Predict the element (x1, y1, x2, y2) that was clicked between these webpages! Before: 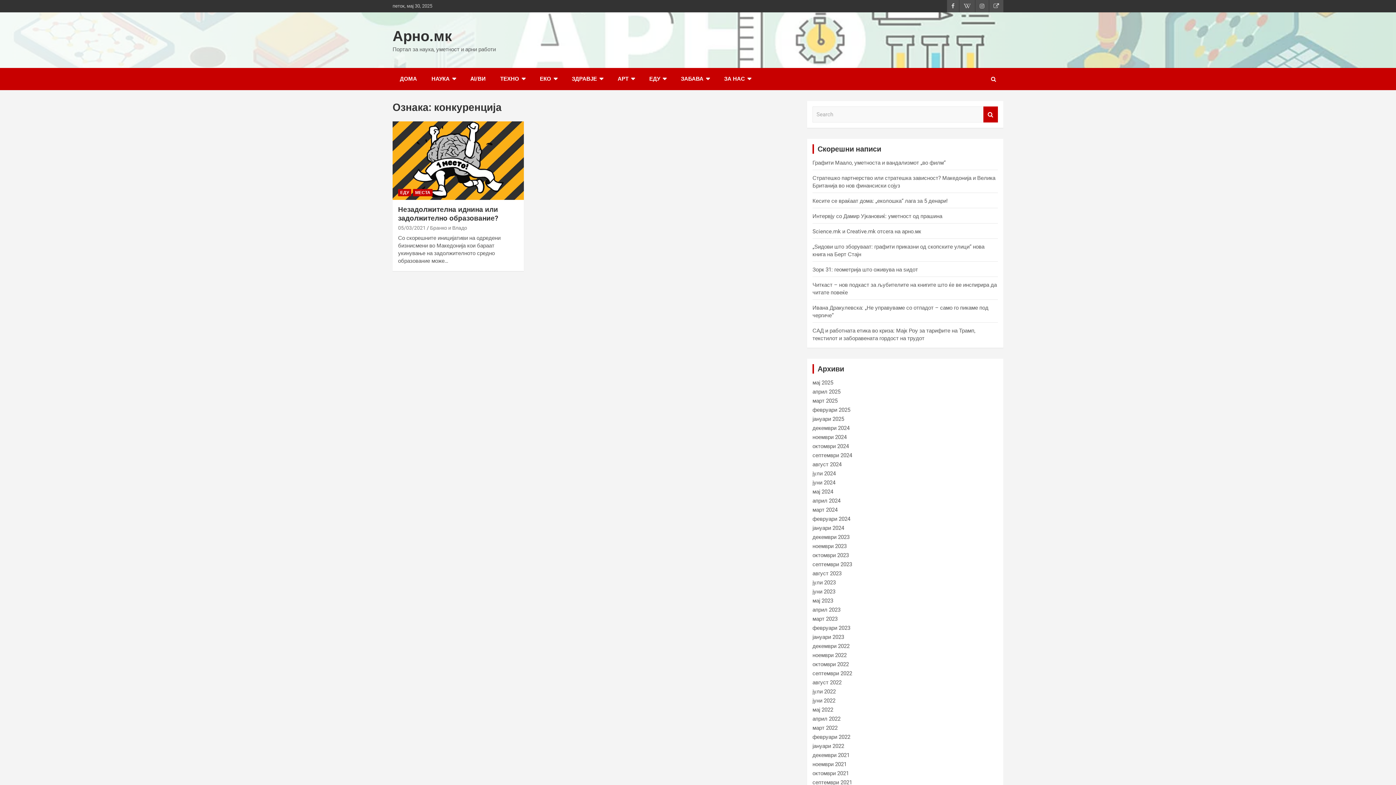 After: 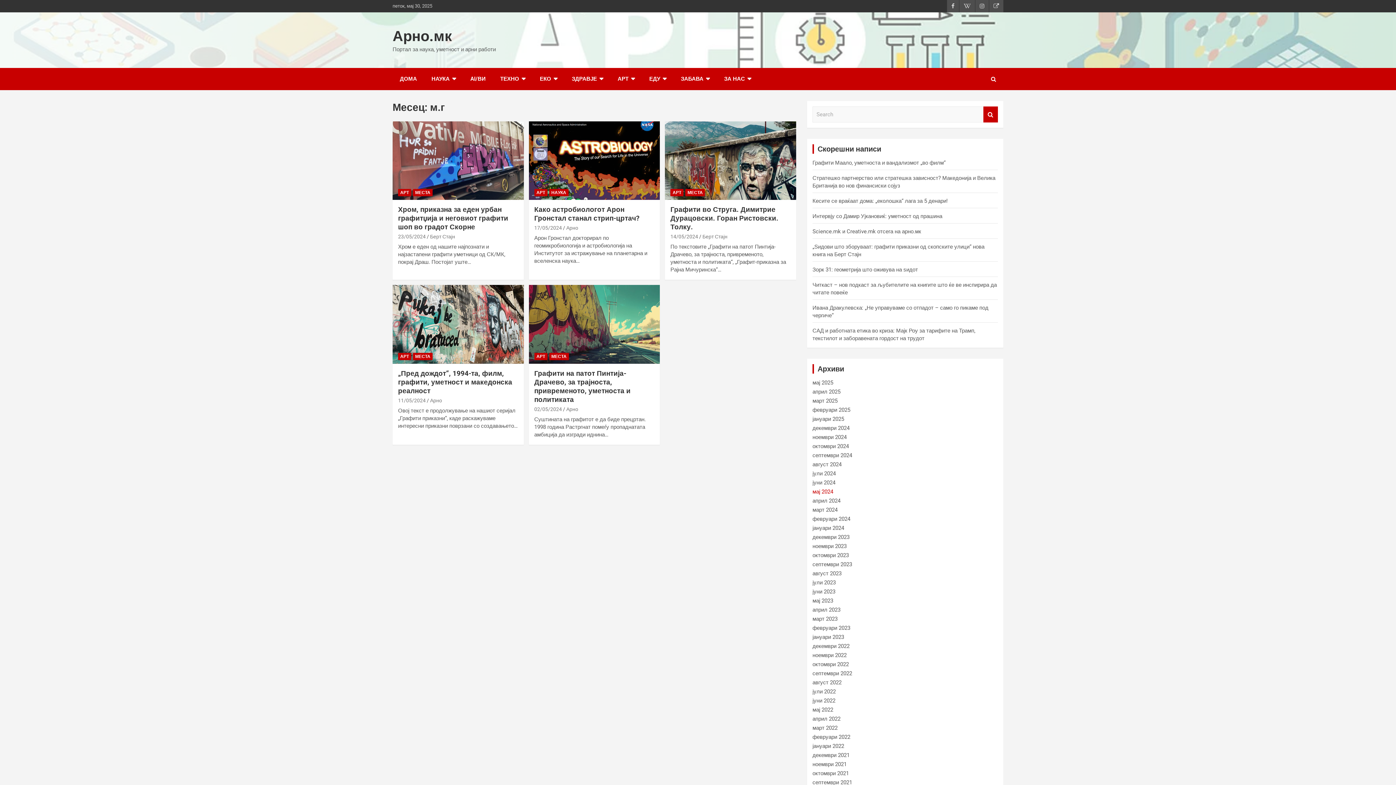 Action: label: мај 2024 bbox: (812, 488, 833, 495)